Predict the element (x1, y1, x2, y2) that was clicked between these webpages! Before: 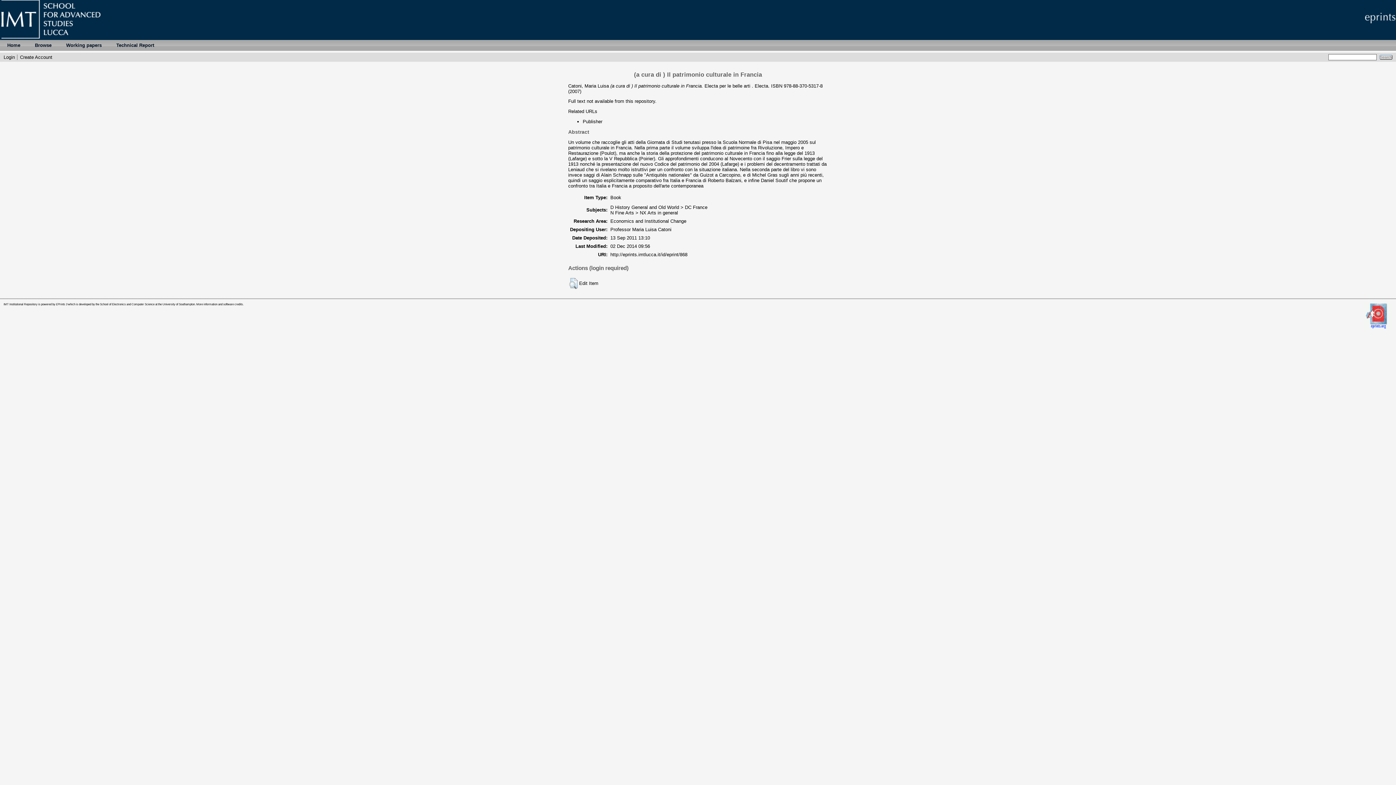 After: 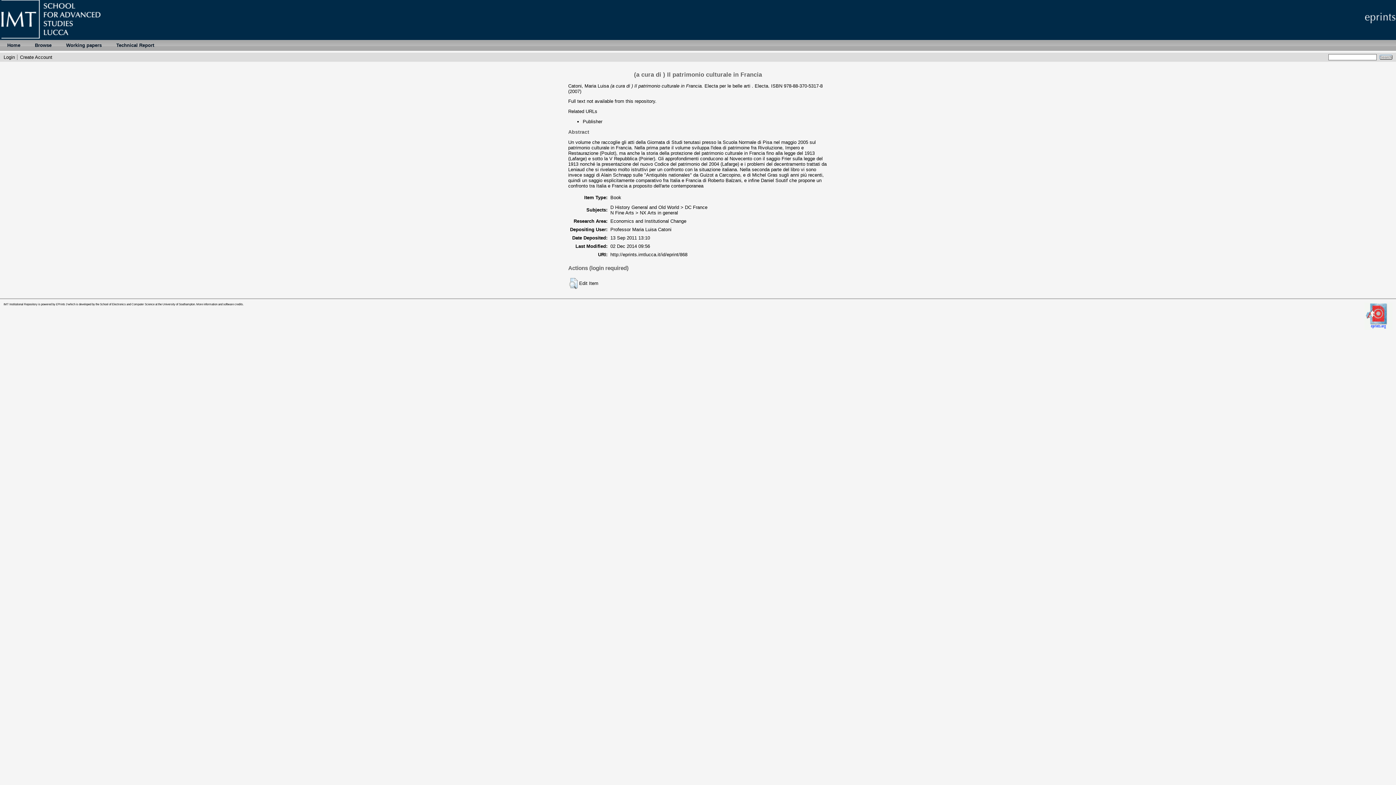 Action: bbox: (58, 40, 109, 50) label: Working papers